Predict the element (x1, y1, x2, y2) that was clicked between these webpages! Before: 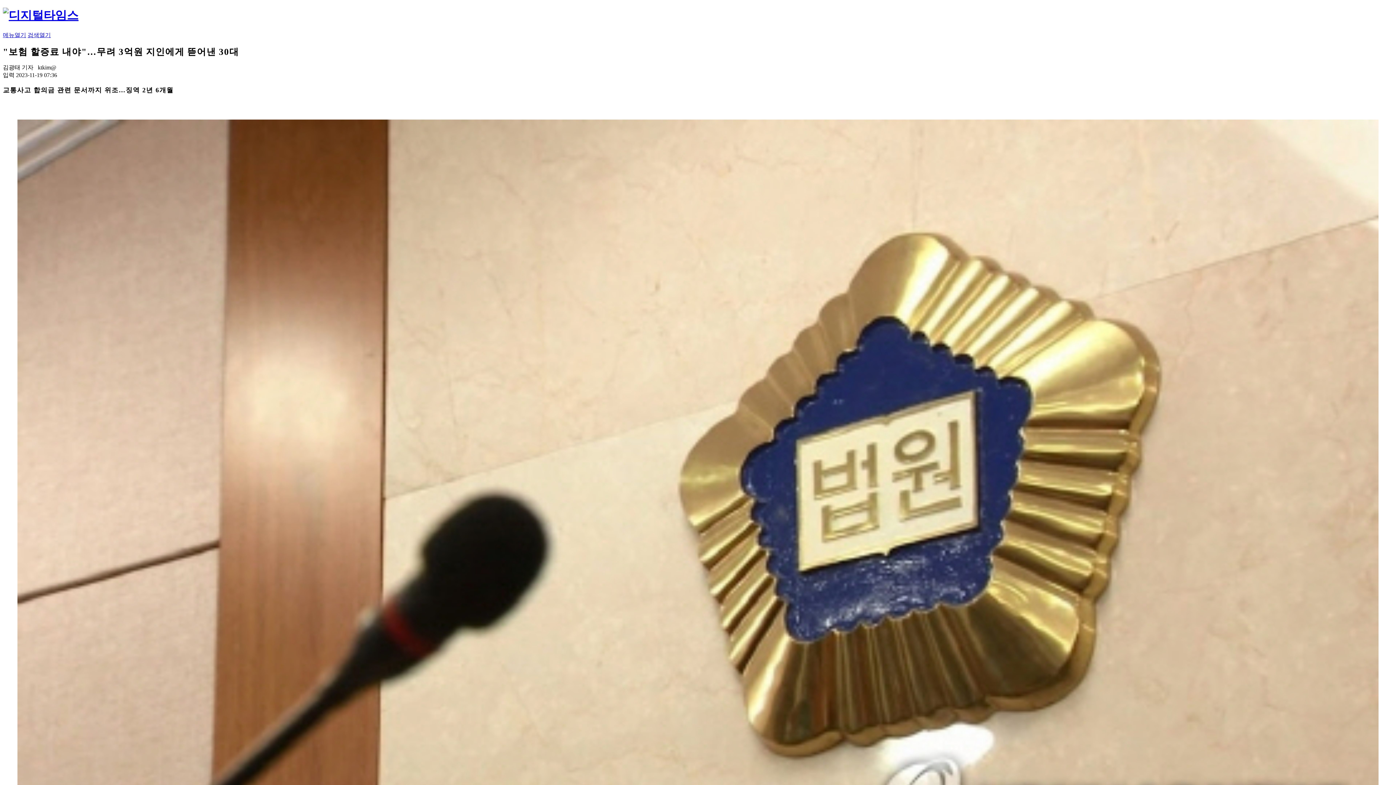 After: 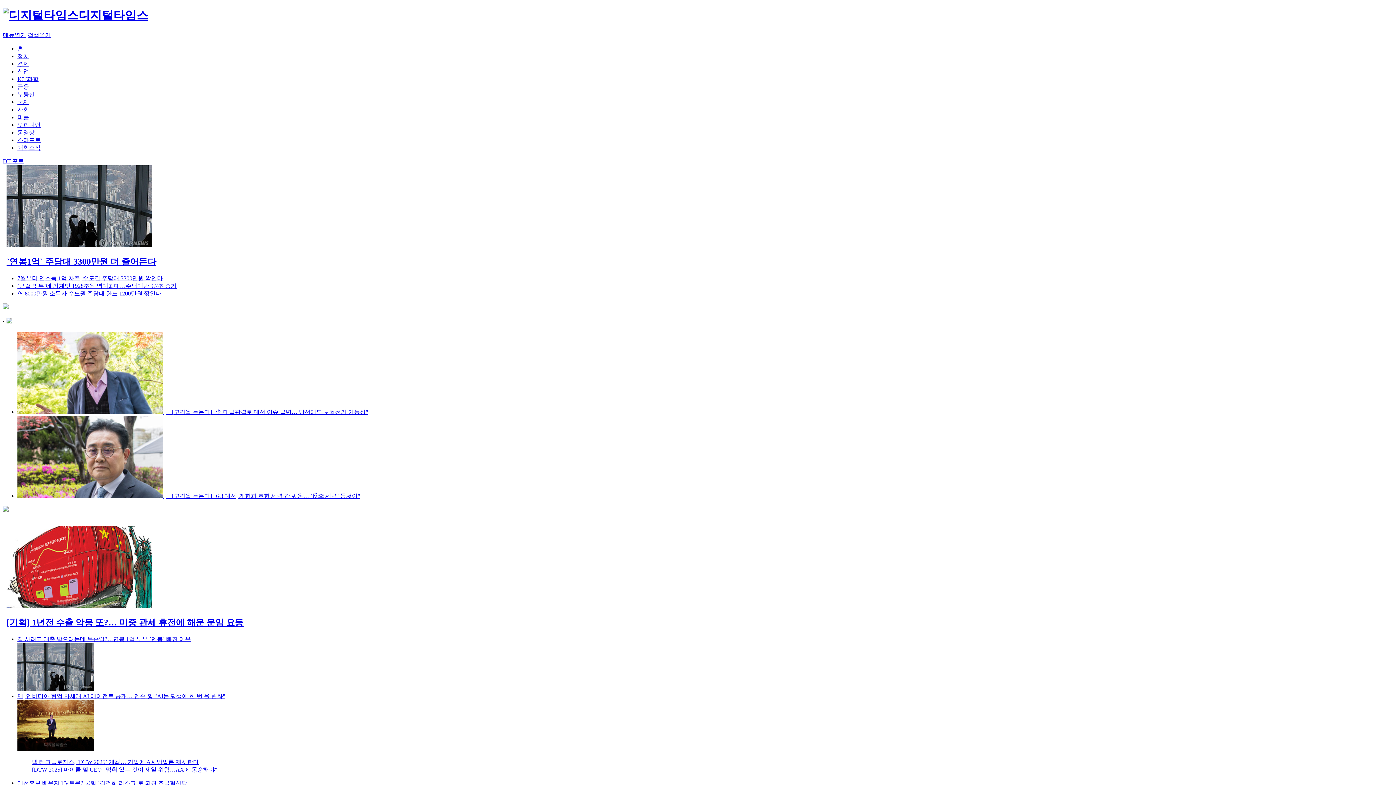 Action: bbox: (2, 8, 78, 21)